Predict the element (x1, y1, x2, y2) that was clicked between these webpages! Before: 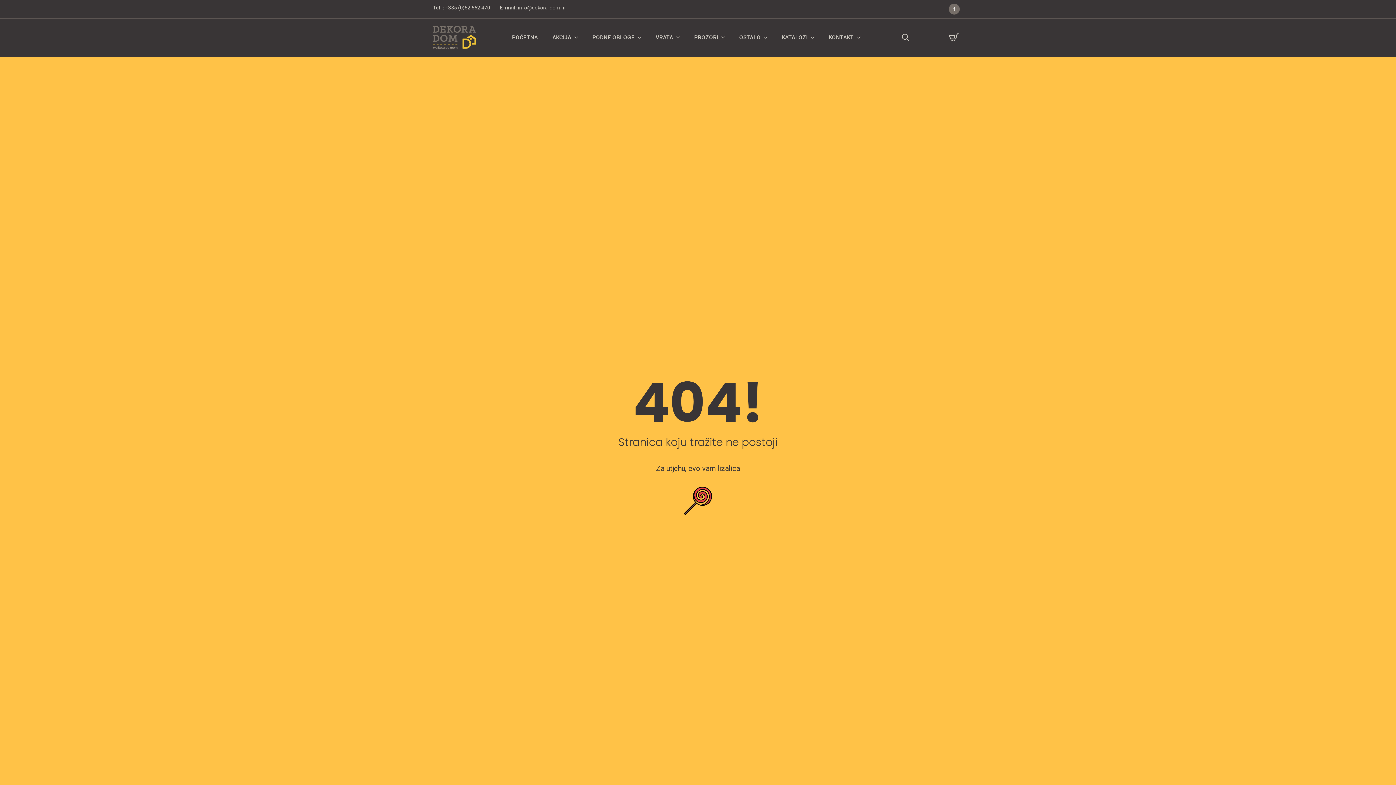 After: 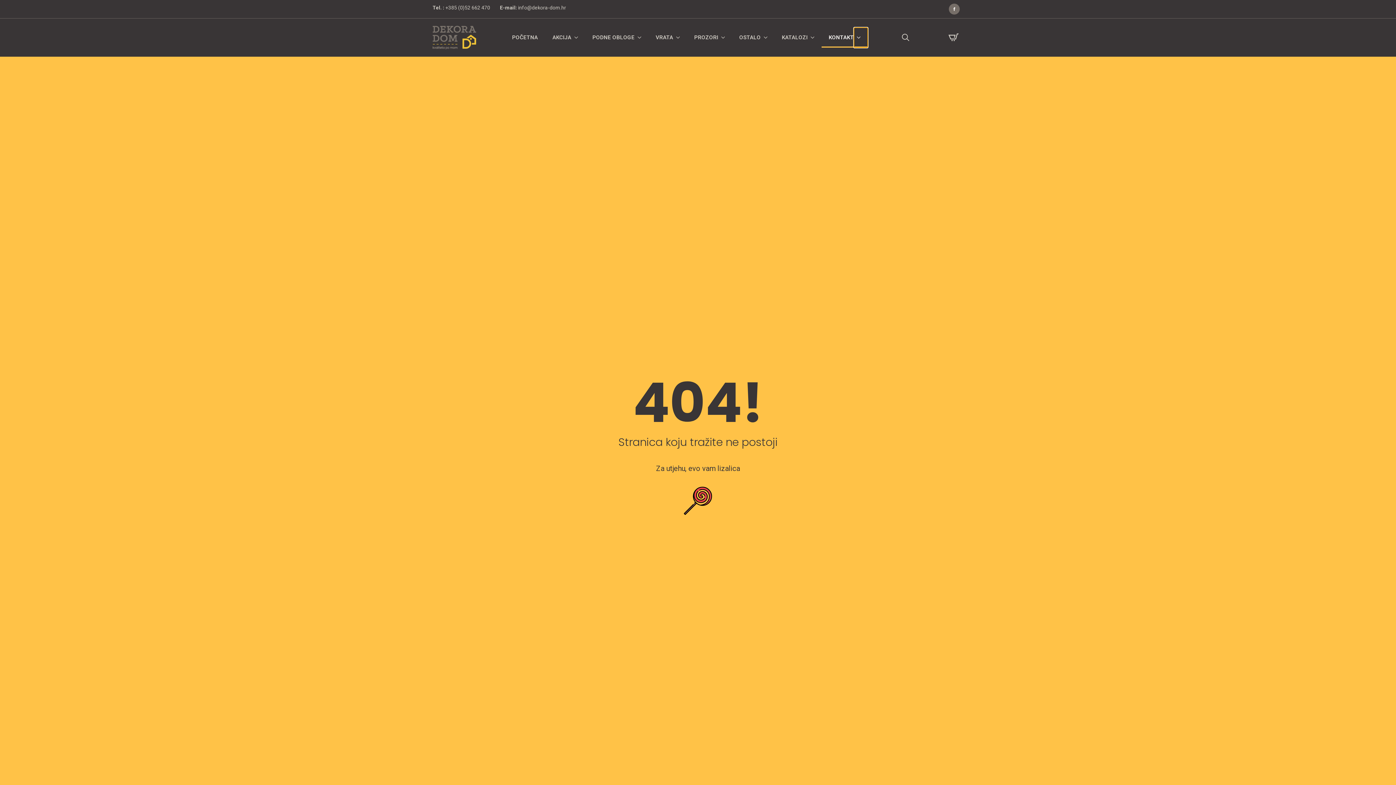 Action: bbox: (854, 27, 867, 47) label: KONTAKT Submenu